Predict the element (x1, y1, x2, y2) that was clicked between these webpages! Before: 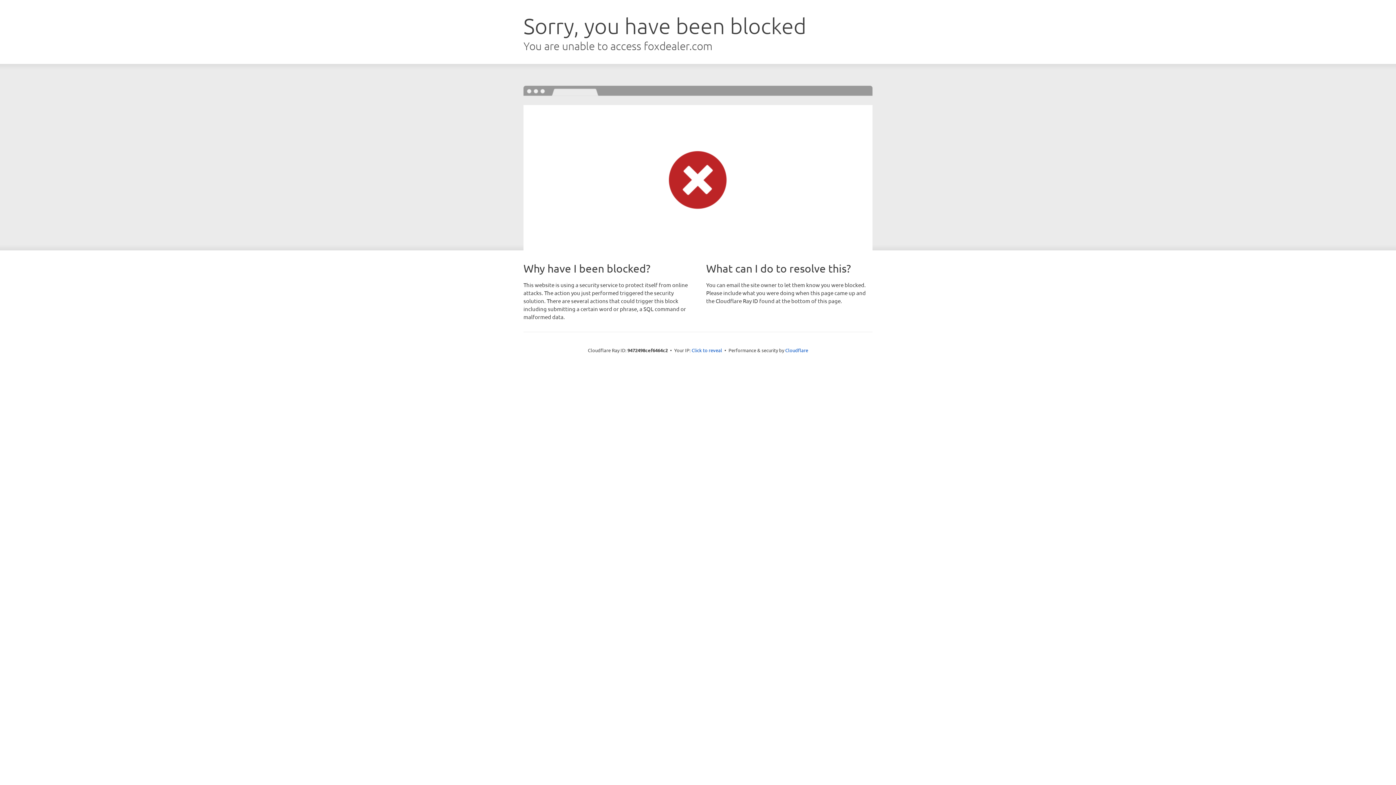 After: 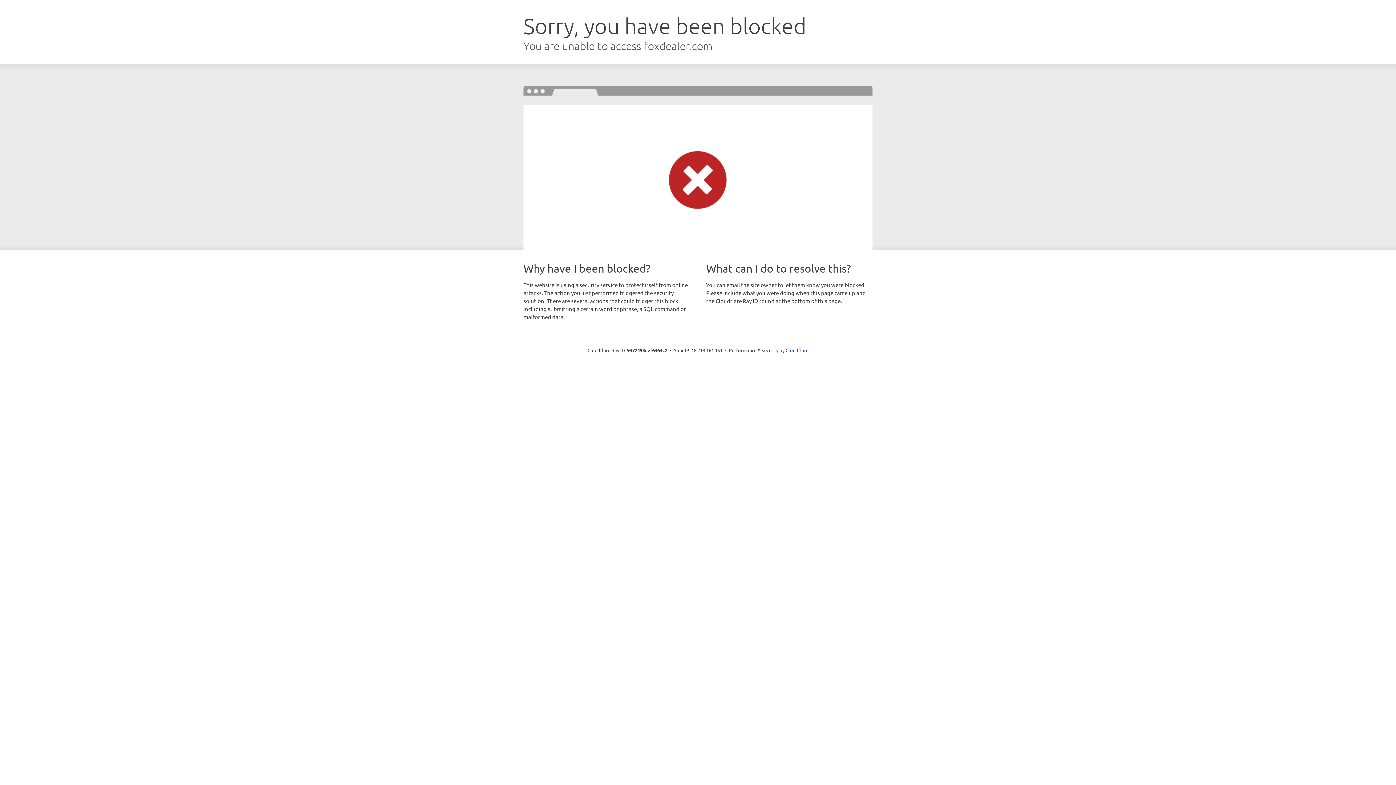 Action: bbox: (691, 346, 722, 353) label: Click to reveal